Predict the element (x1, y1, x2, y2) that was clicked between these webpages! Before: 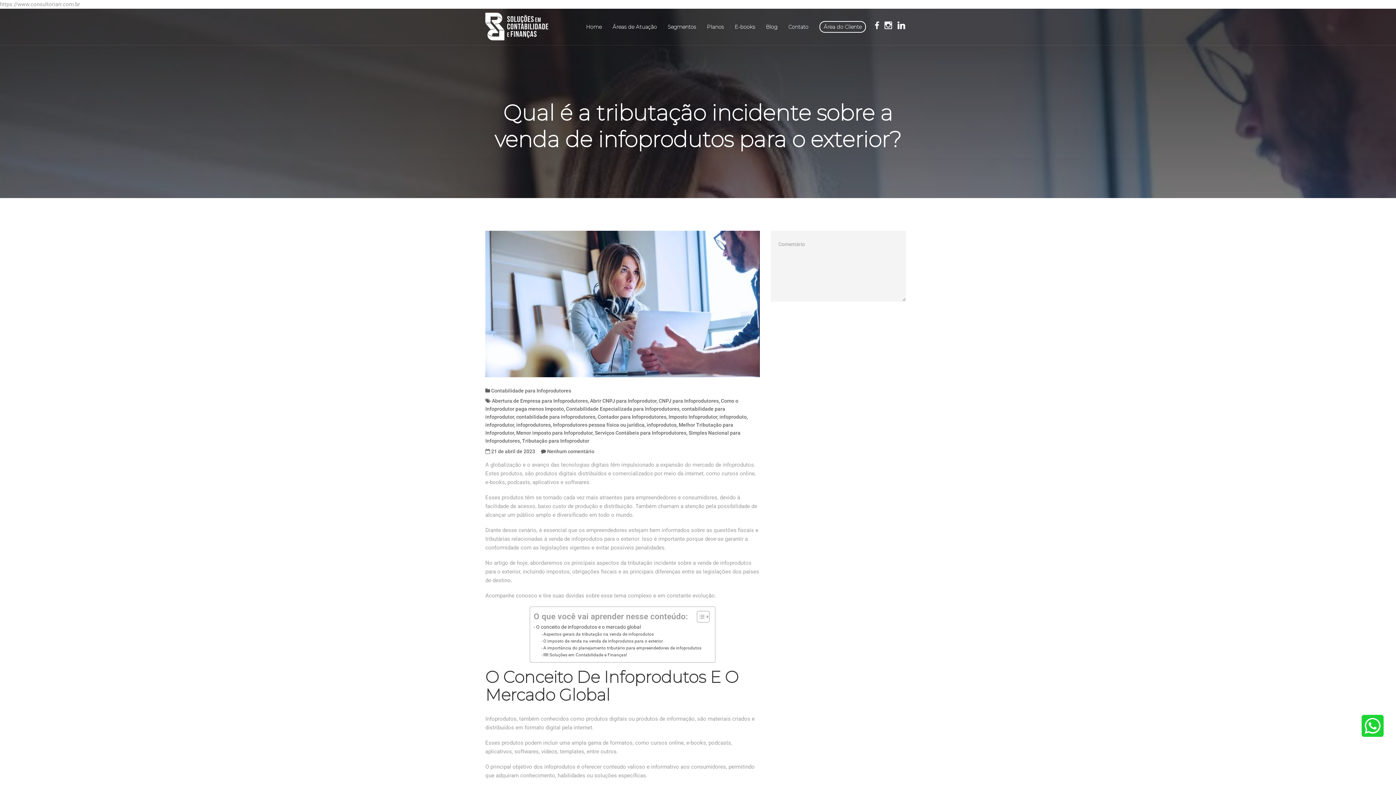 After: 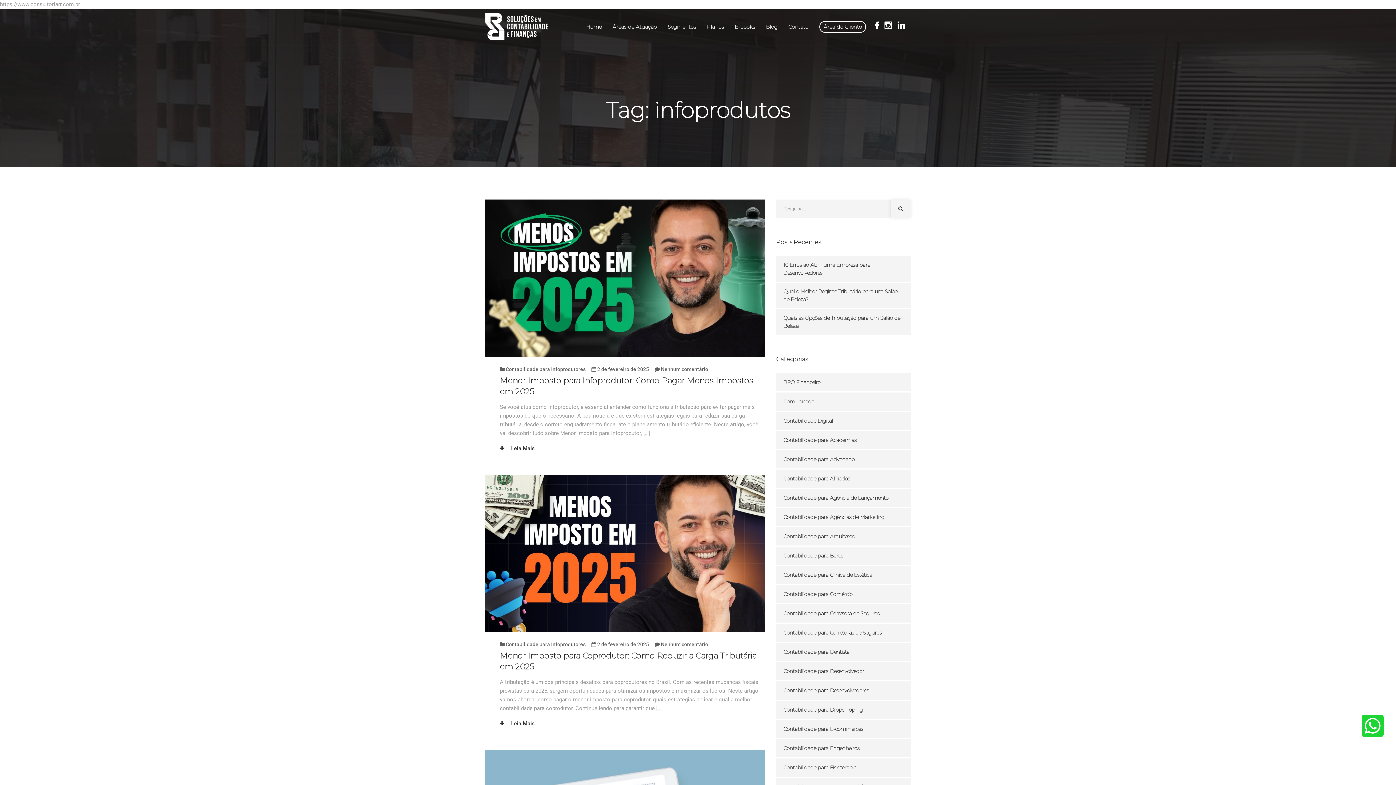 Action: label: infoprodutos bbox: (646, 422, 676, 427)